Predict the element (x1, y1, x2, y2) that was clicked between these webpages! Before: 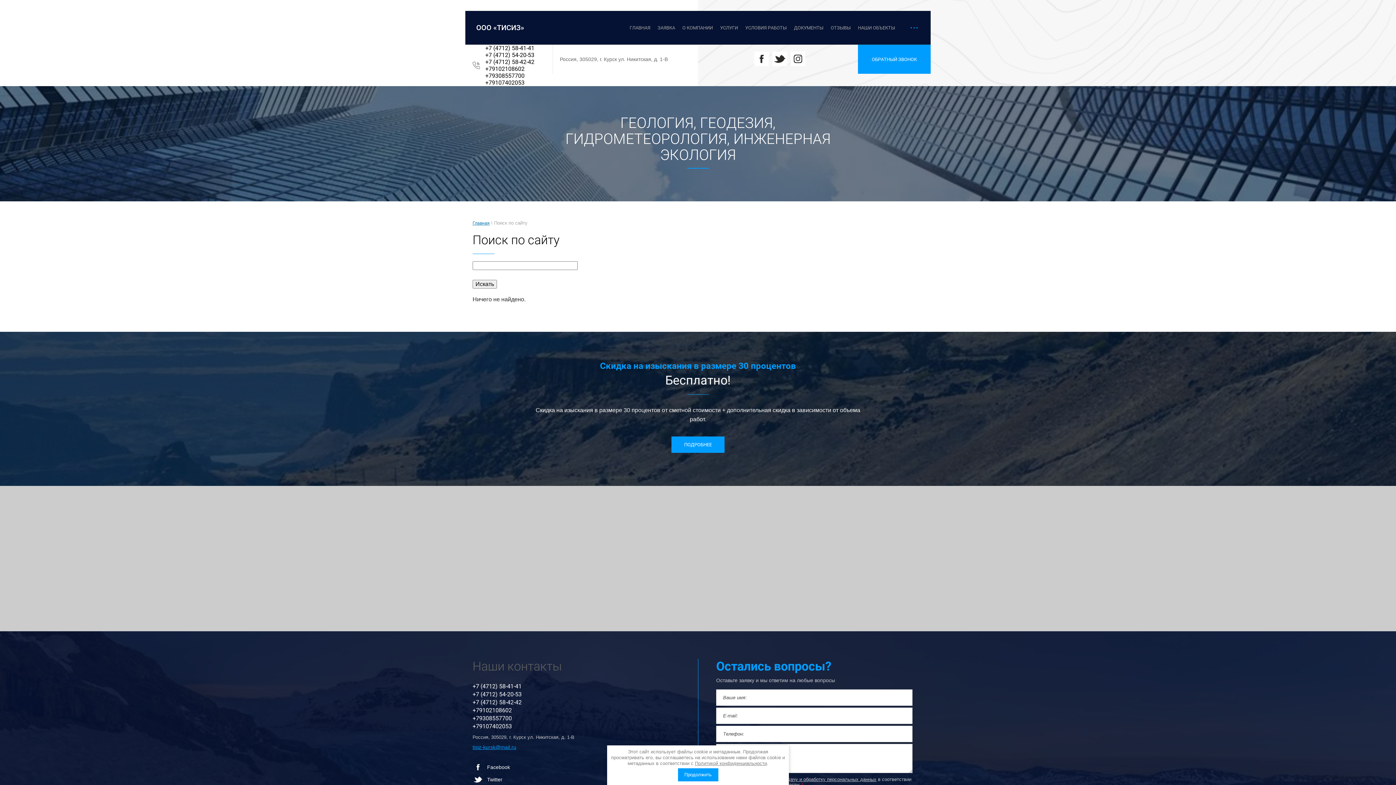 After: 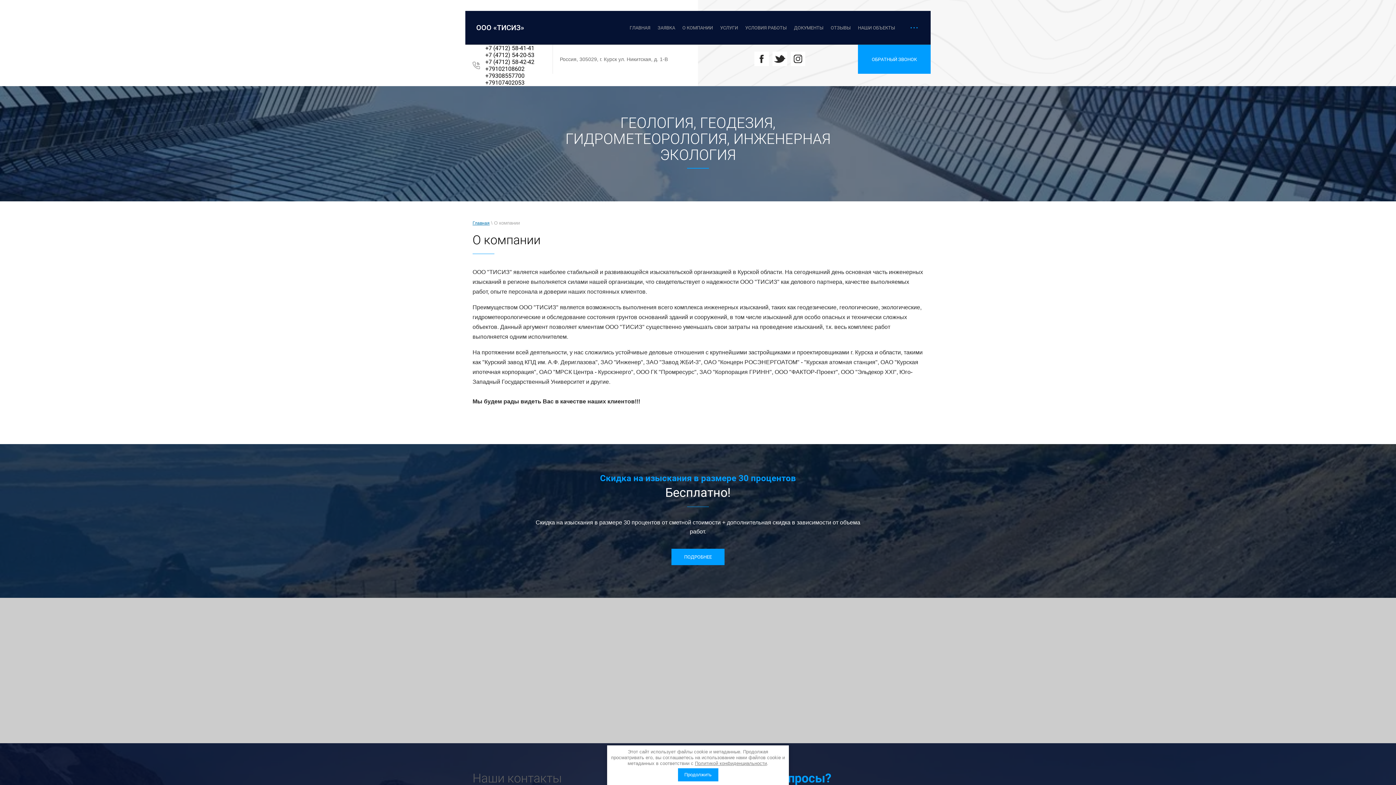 Action: bbox: (682, 19, 713, 36) label: О КОМПАНИИ